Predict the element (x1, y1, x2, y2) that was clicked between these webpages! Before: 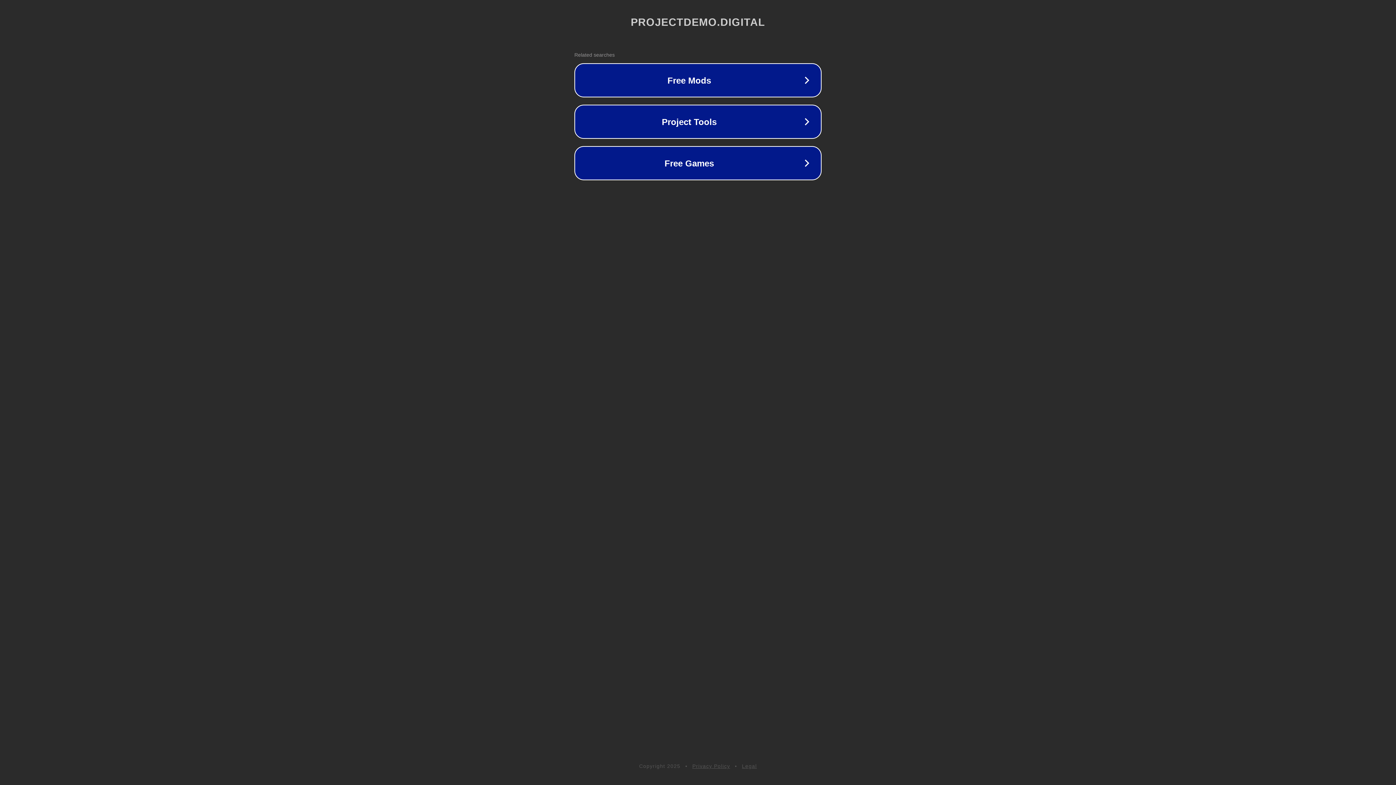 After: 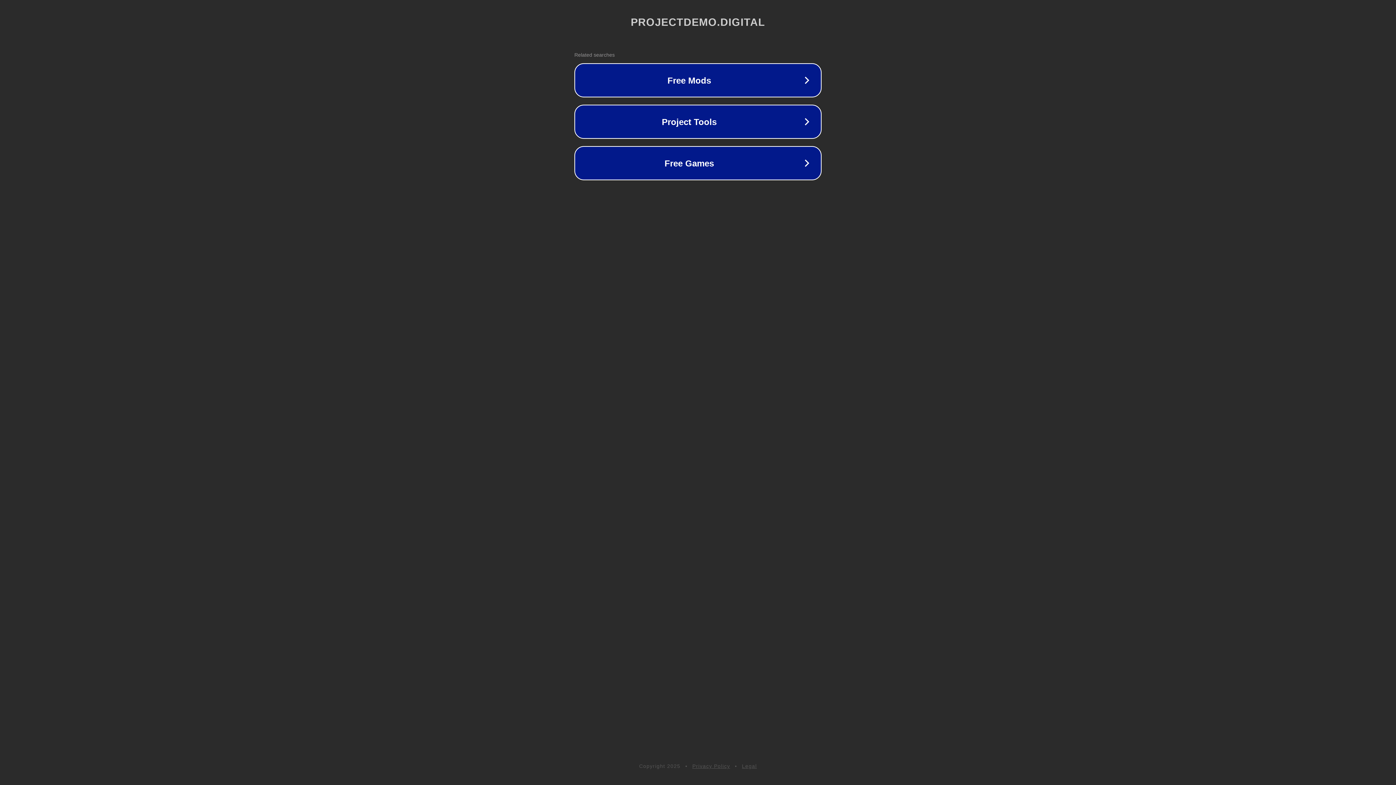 Action: bbox: (692, 763, 730, 769) label: Privacy Policy